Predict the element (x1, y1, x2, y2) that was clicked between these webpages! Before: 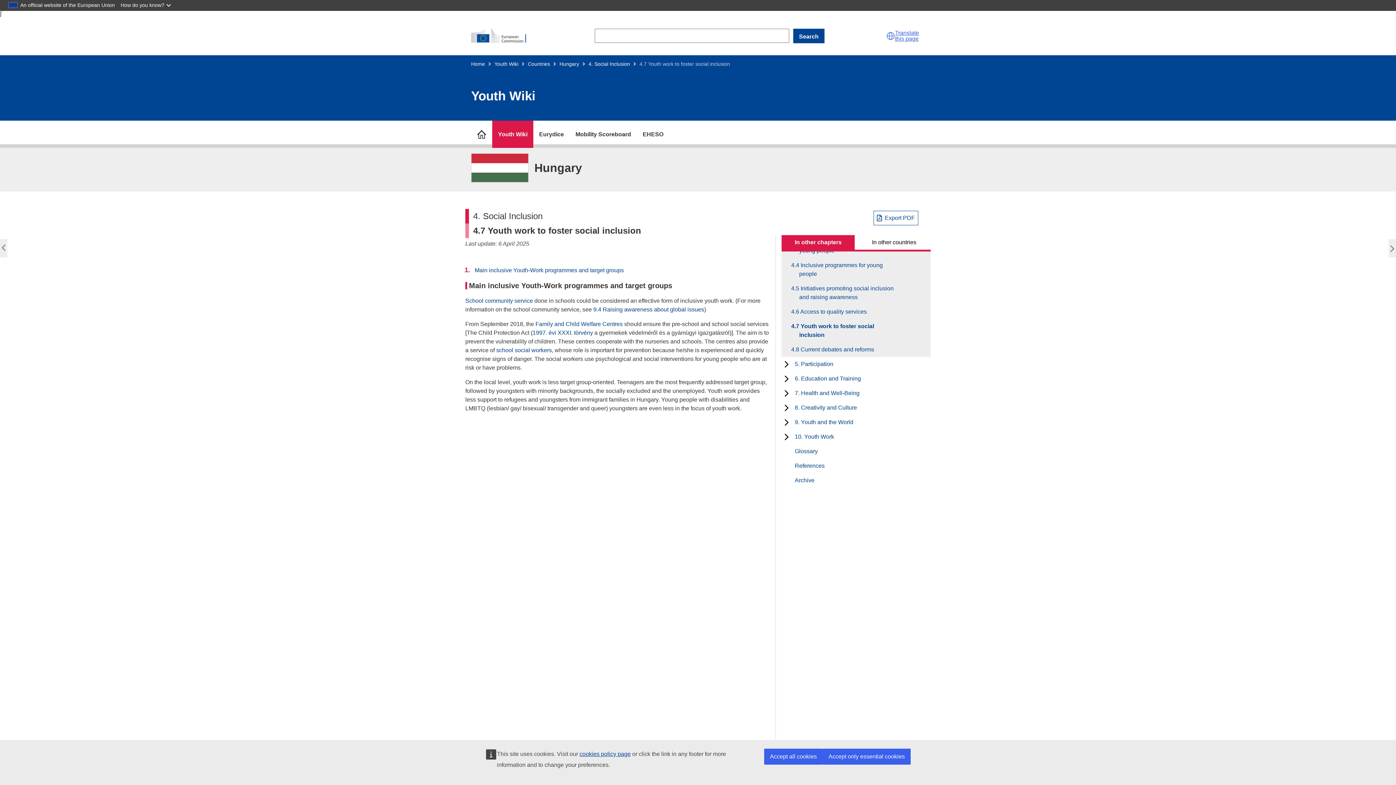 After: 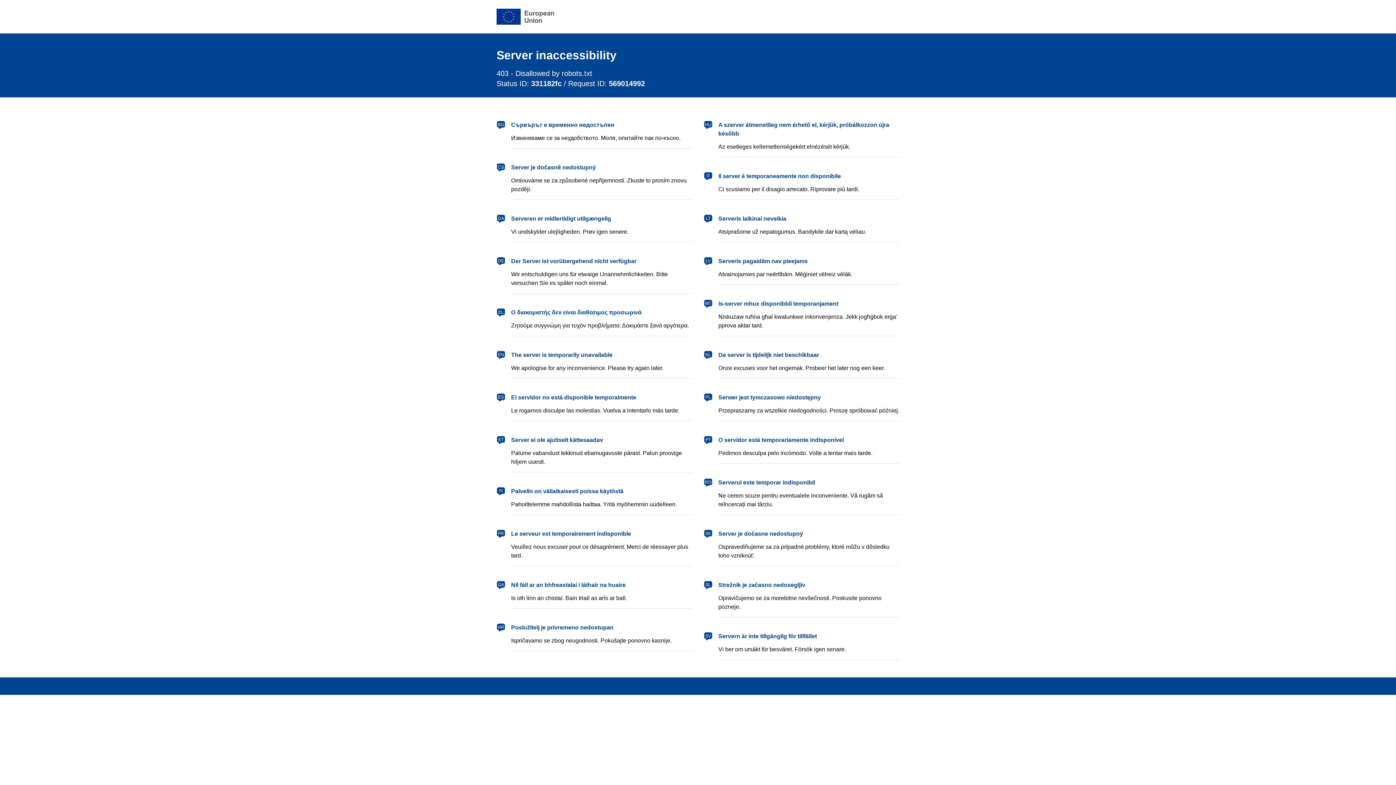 Action: bbox: (793, 28, 824, 43) label: Search